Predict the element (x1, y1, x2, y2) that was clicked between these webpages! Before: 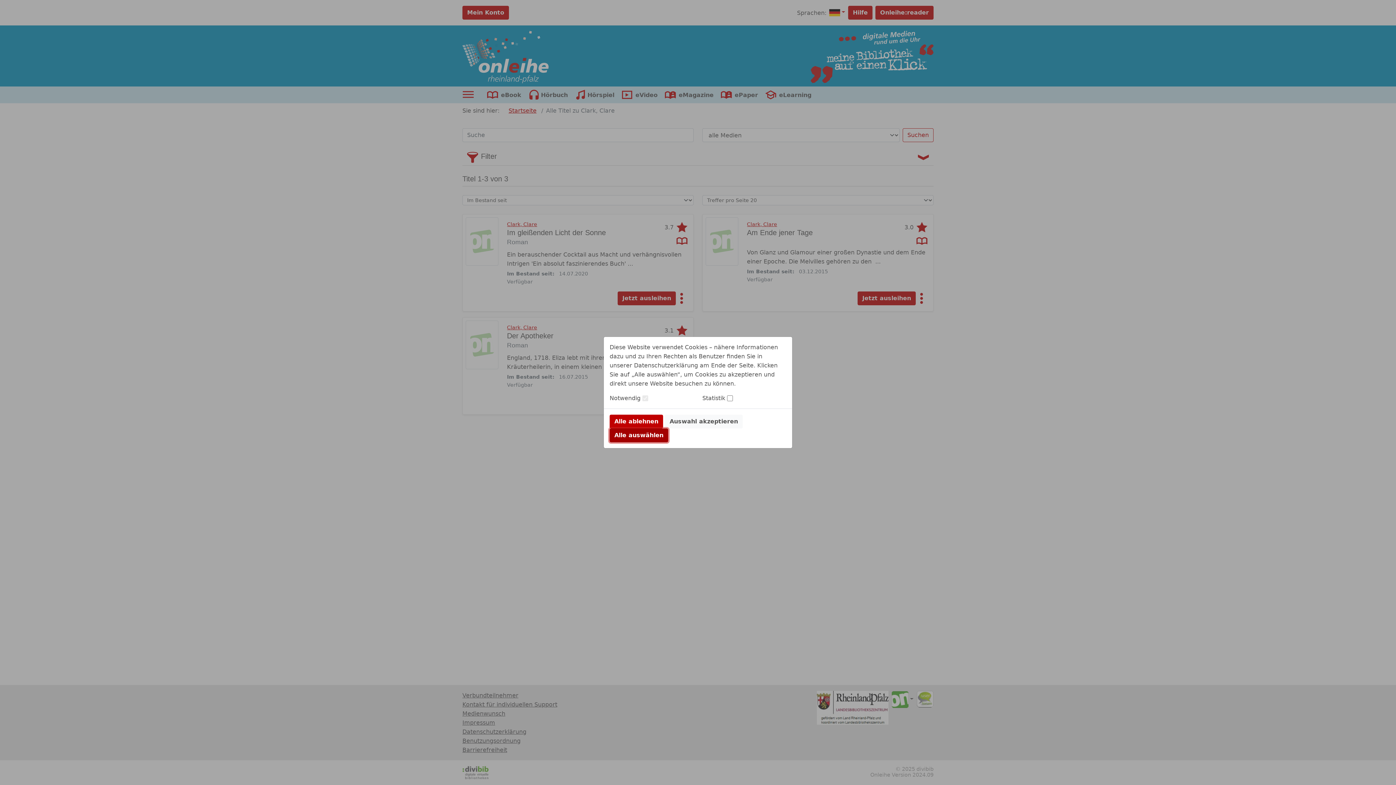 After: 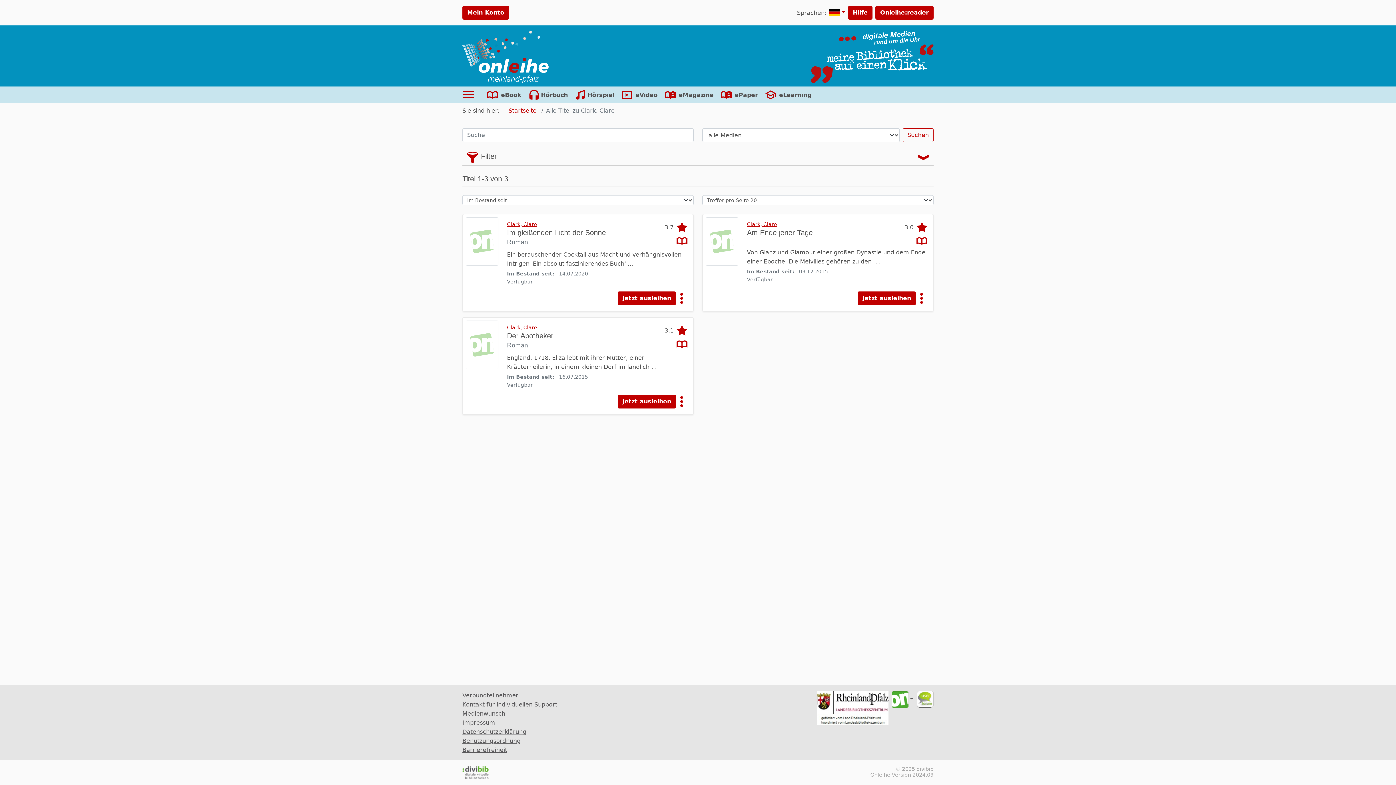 Action: bbox: (665, 414, 742, 428) label: Auswahl akzeptieren